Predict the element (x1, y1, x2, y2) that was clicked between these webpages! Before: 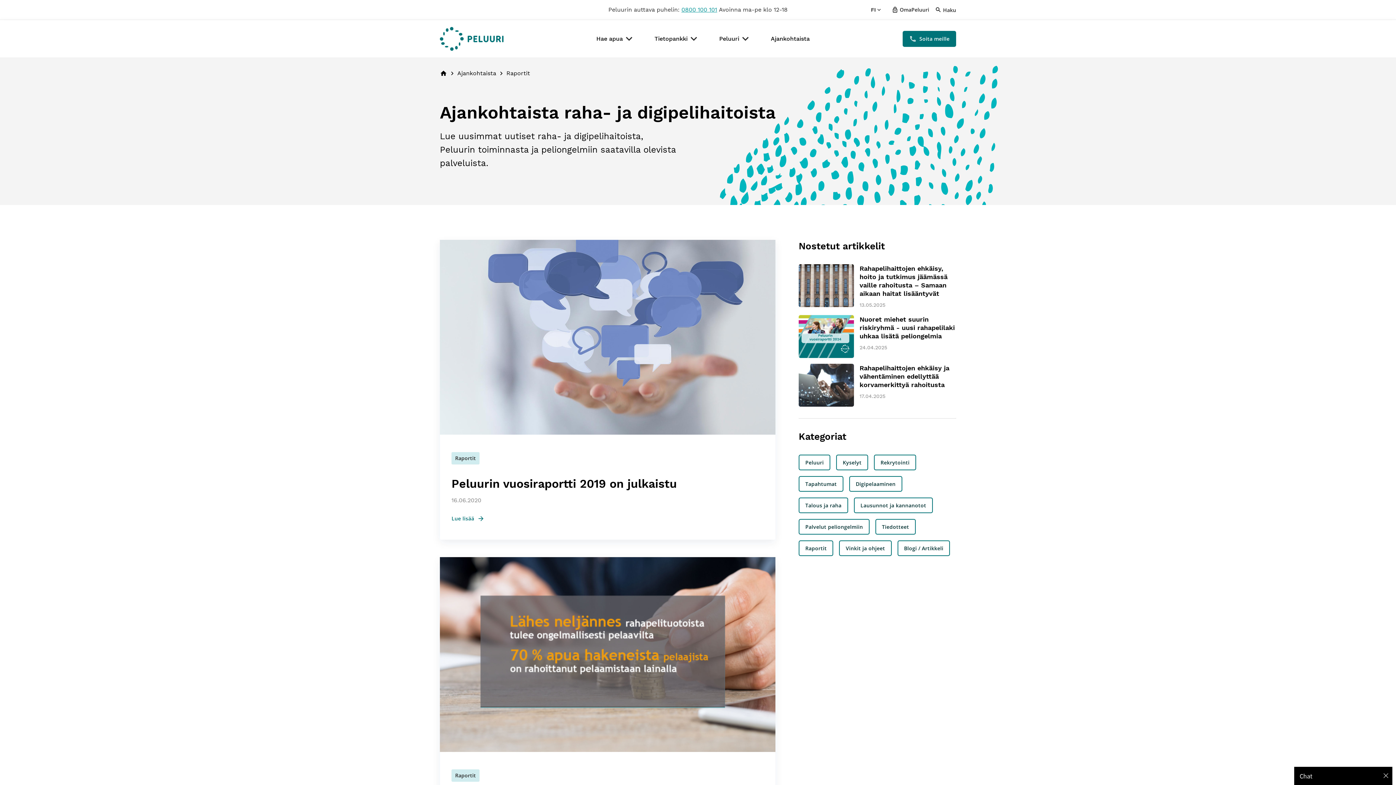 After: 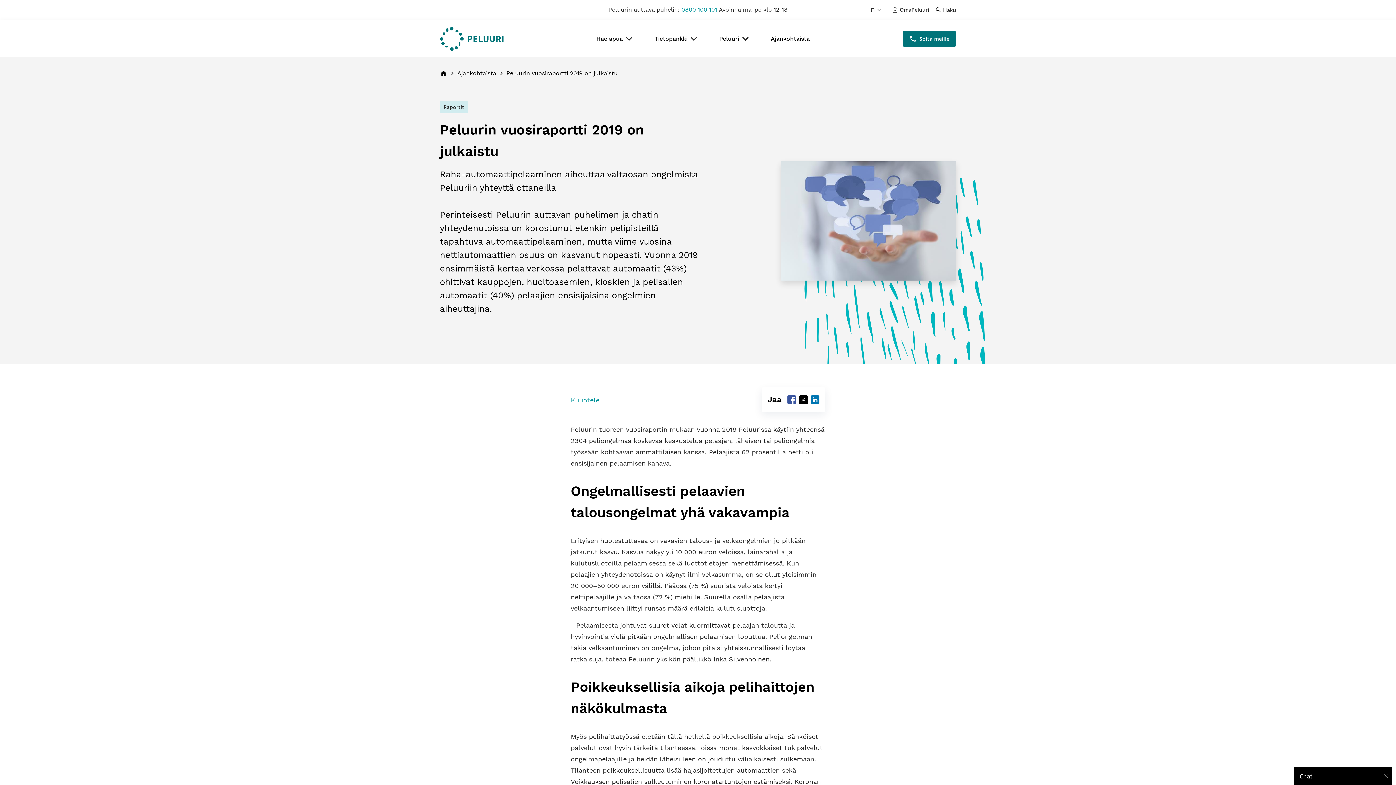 Action: bbox: (440, 240, 775, 539) label: Raportit
Peluurin vuosiraportti 2019 on julkaistu
16.06.2020
Lue lisää